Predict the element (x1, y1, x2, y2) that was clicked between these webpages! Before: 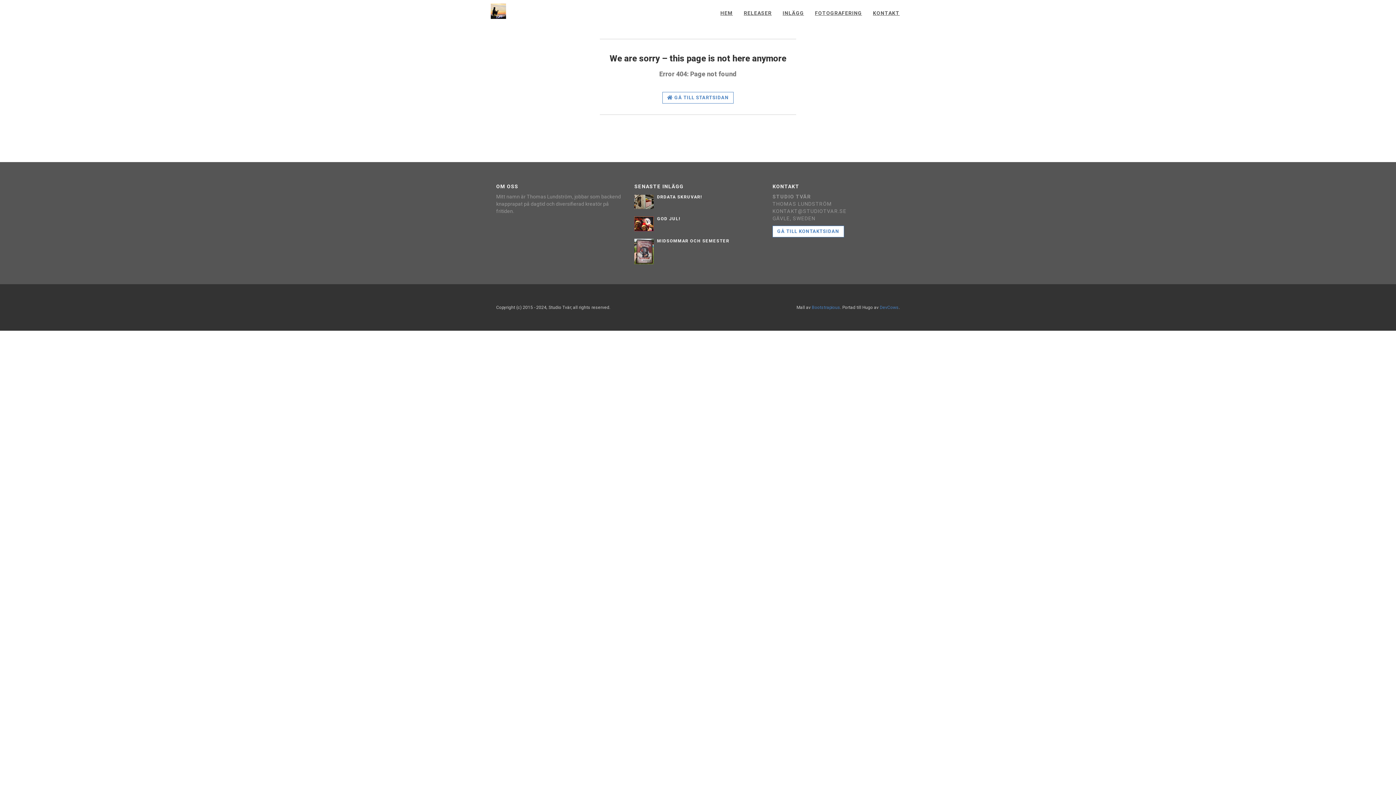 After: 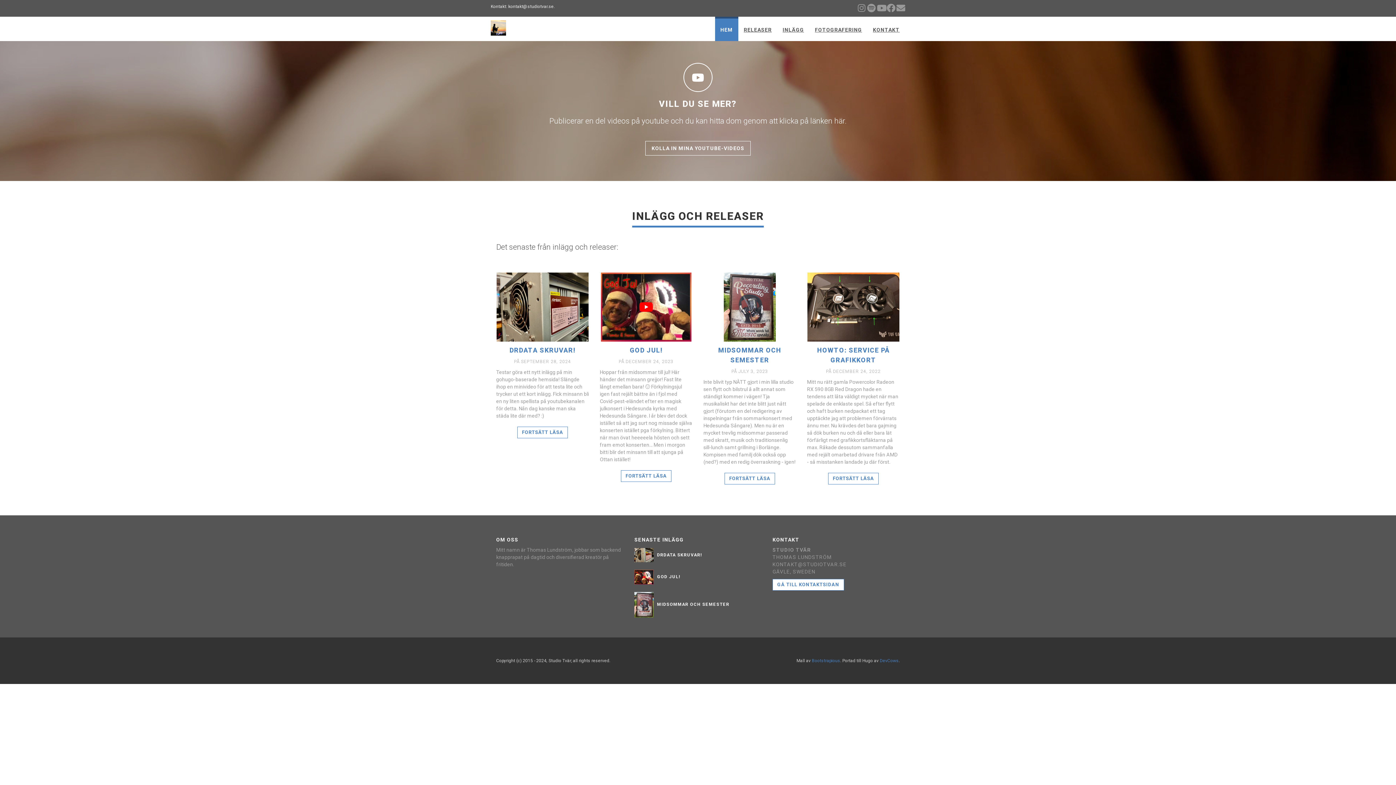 Action: bbox: (662, 92, 733, 103) label:  GÅ TILL STARTSIDAN